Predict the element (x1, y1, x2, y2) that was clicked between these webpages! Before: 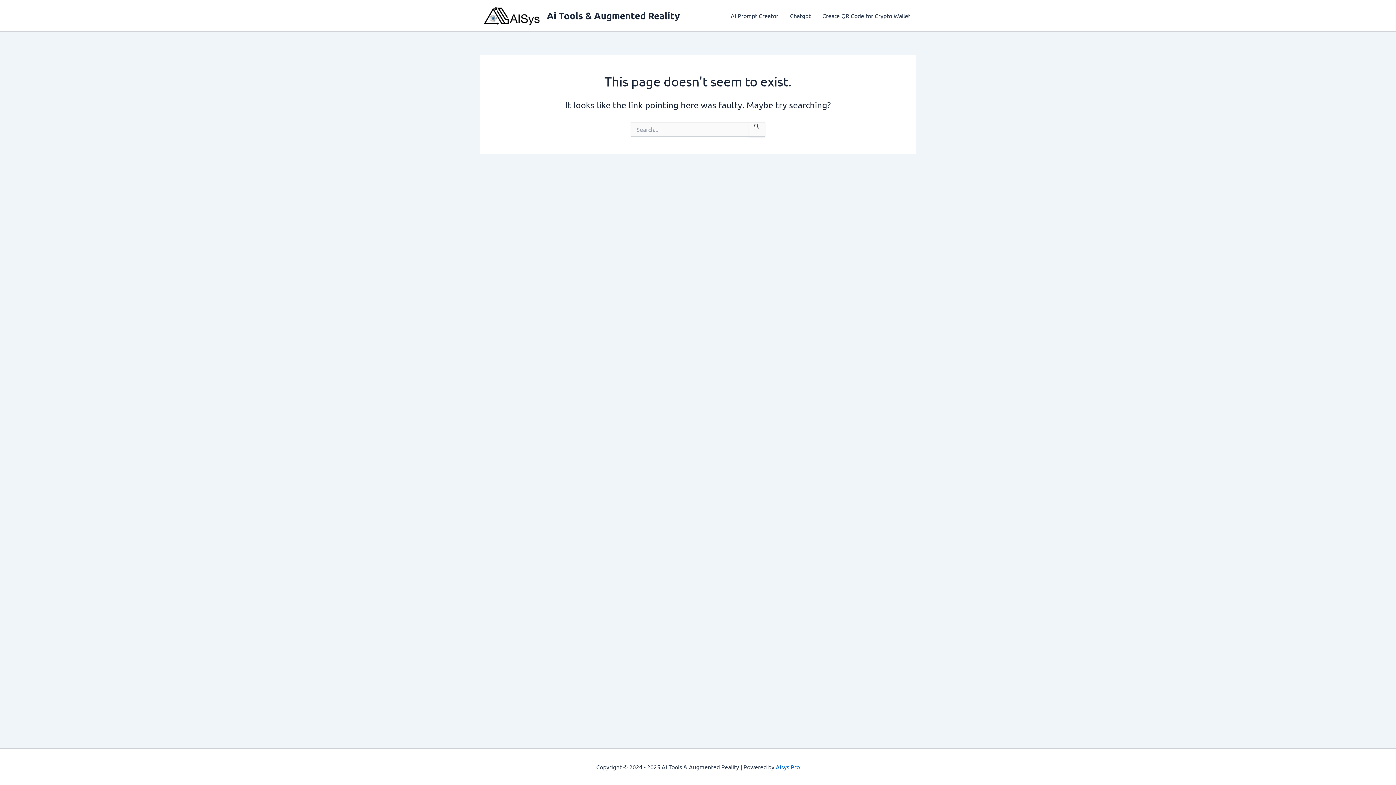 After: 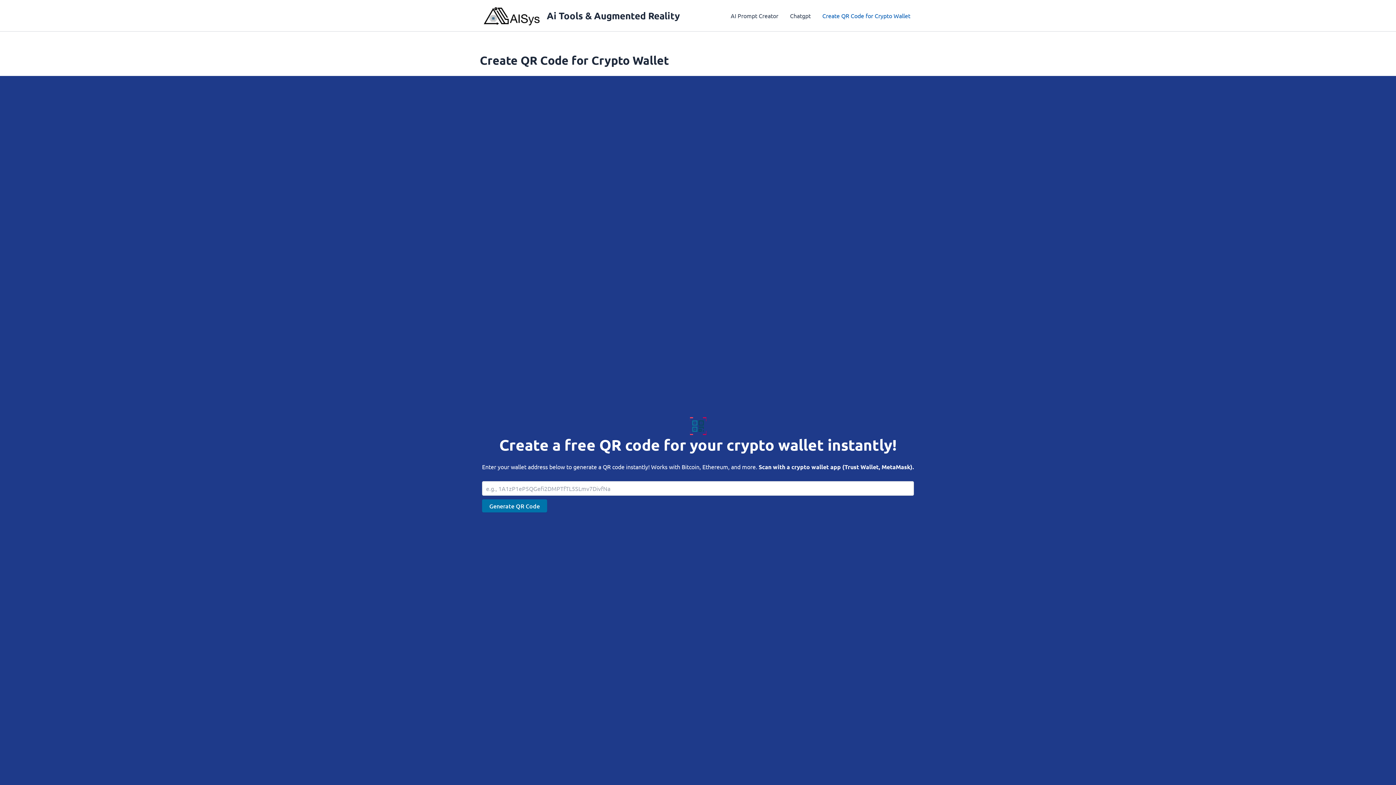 Action: bbox: (816, 1, 916, 30) label: Create QR Code for Crypto Wallet